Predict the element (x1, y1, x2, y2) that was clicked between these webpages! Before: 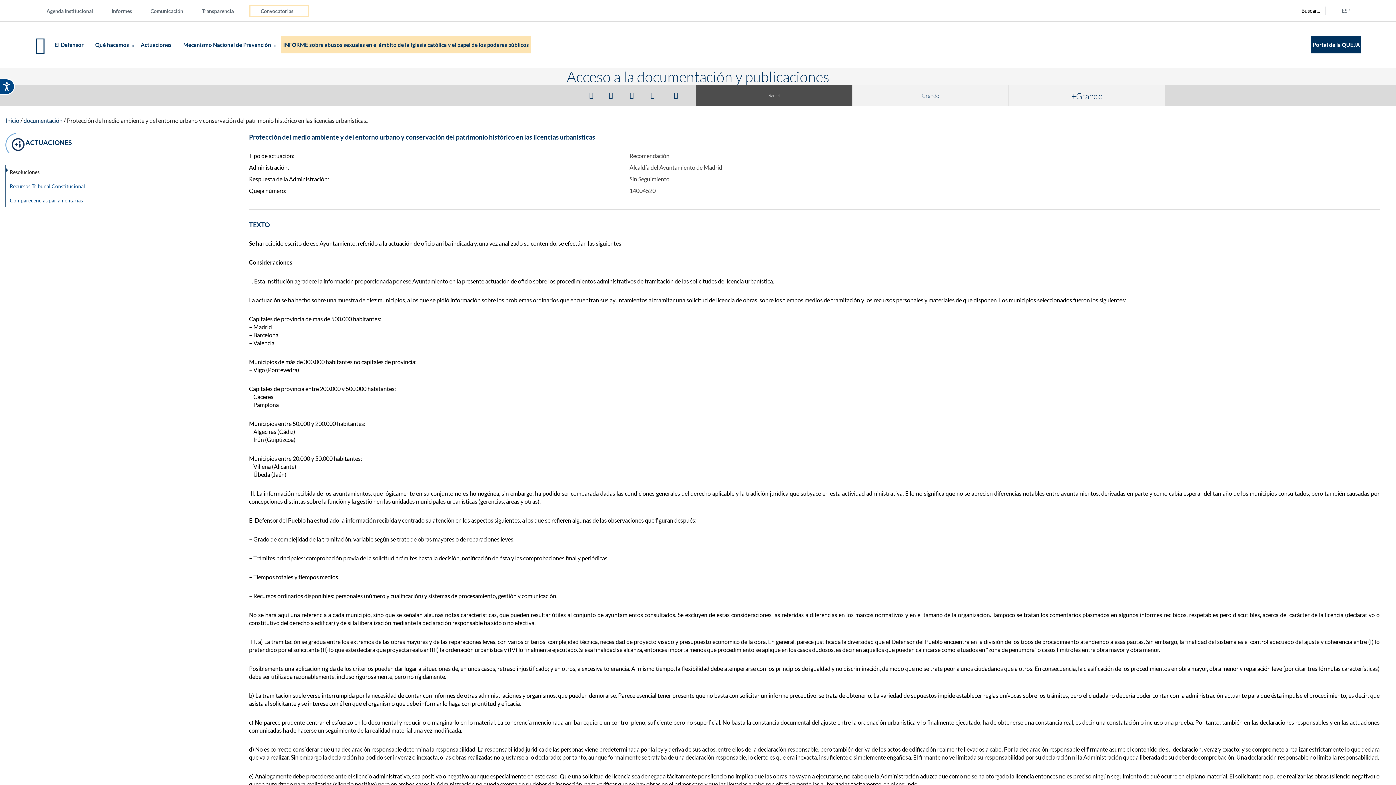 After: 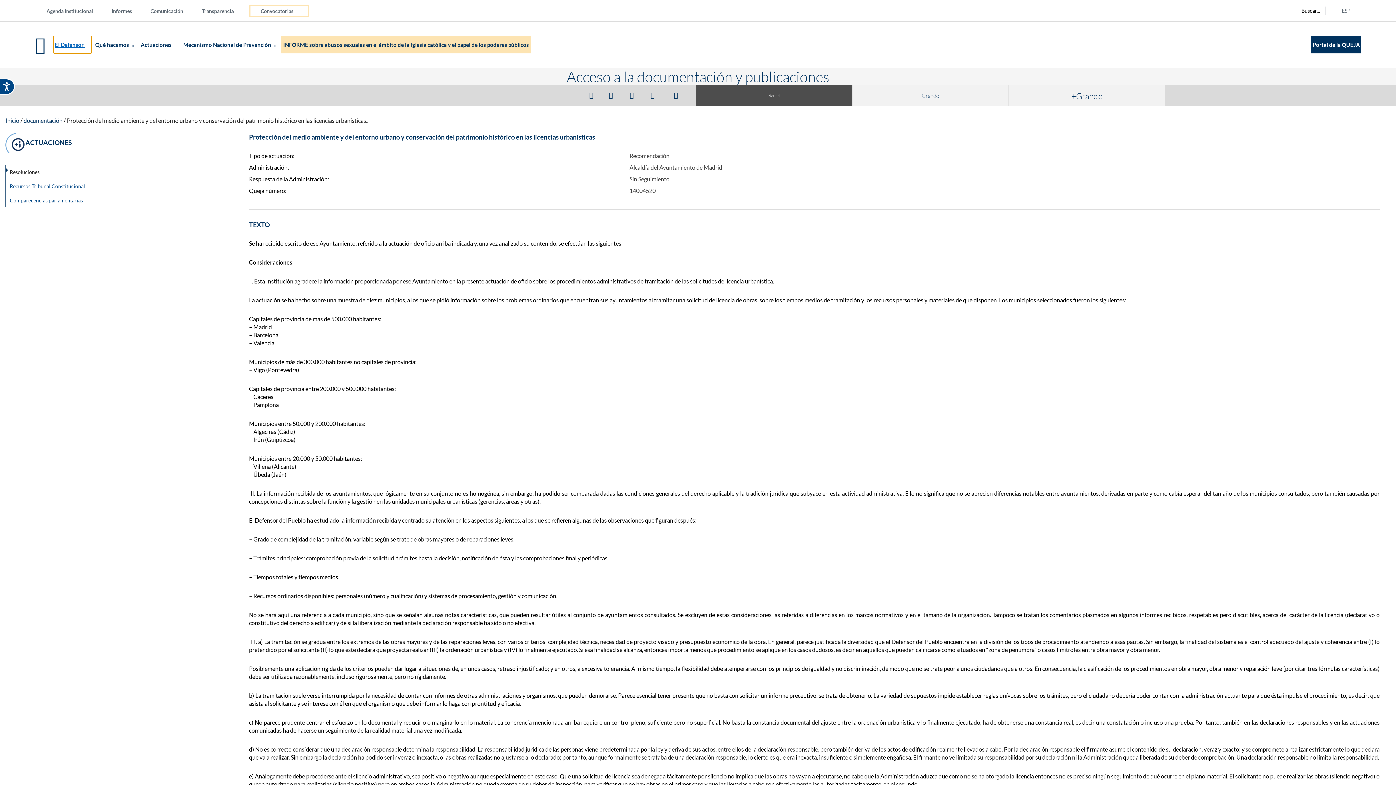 Action: bbox: (53, 36, 91, 53) label: El Defensor 